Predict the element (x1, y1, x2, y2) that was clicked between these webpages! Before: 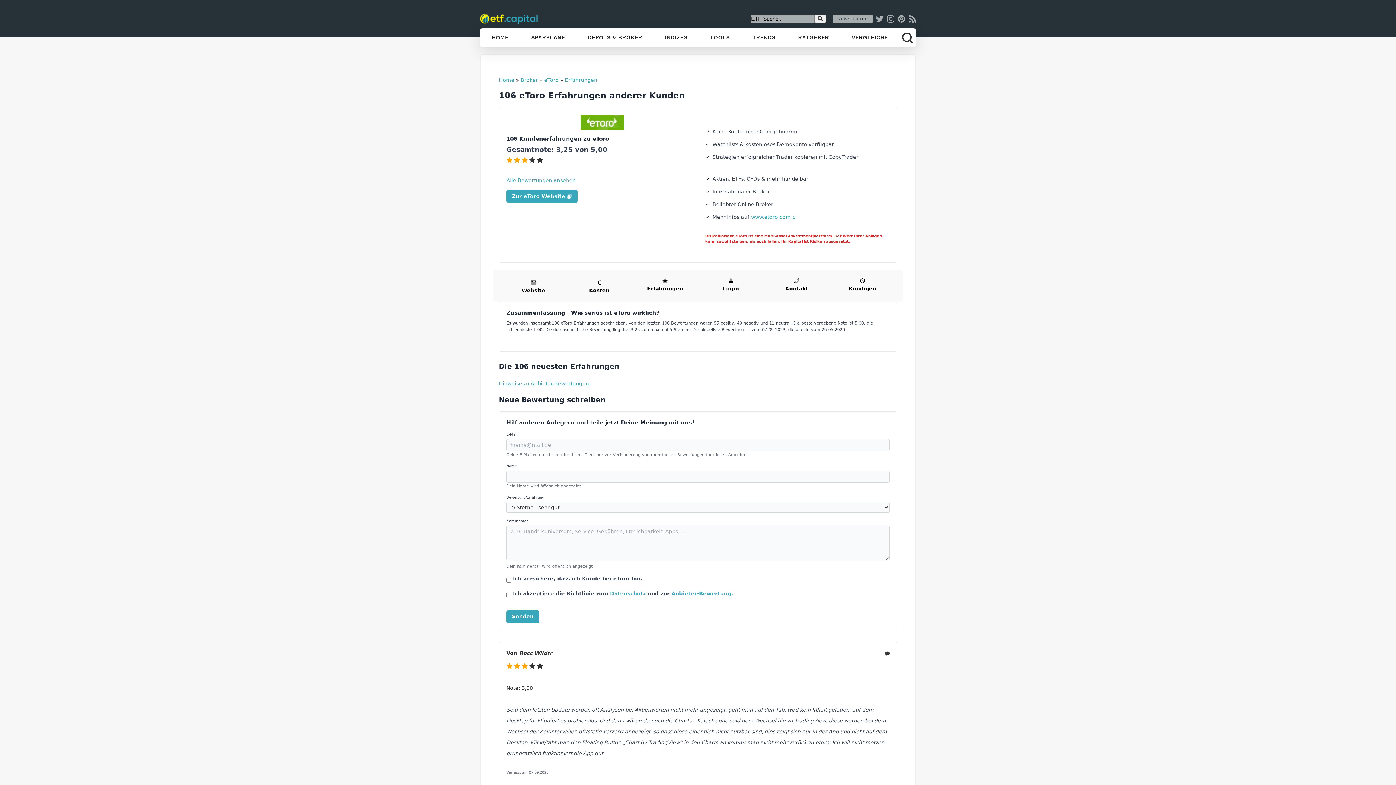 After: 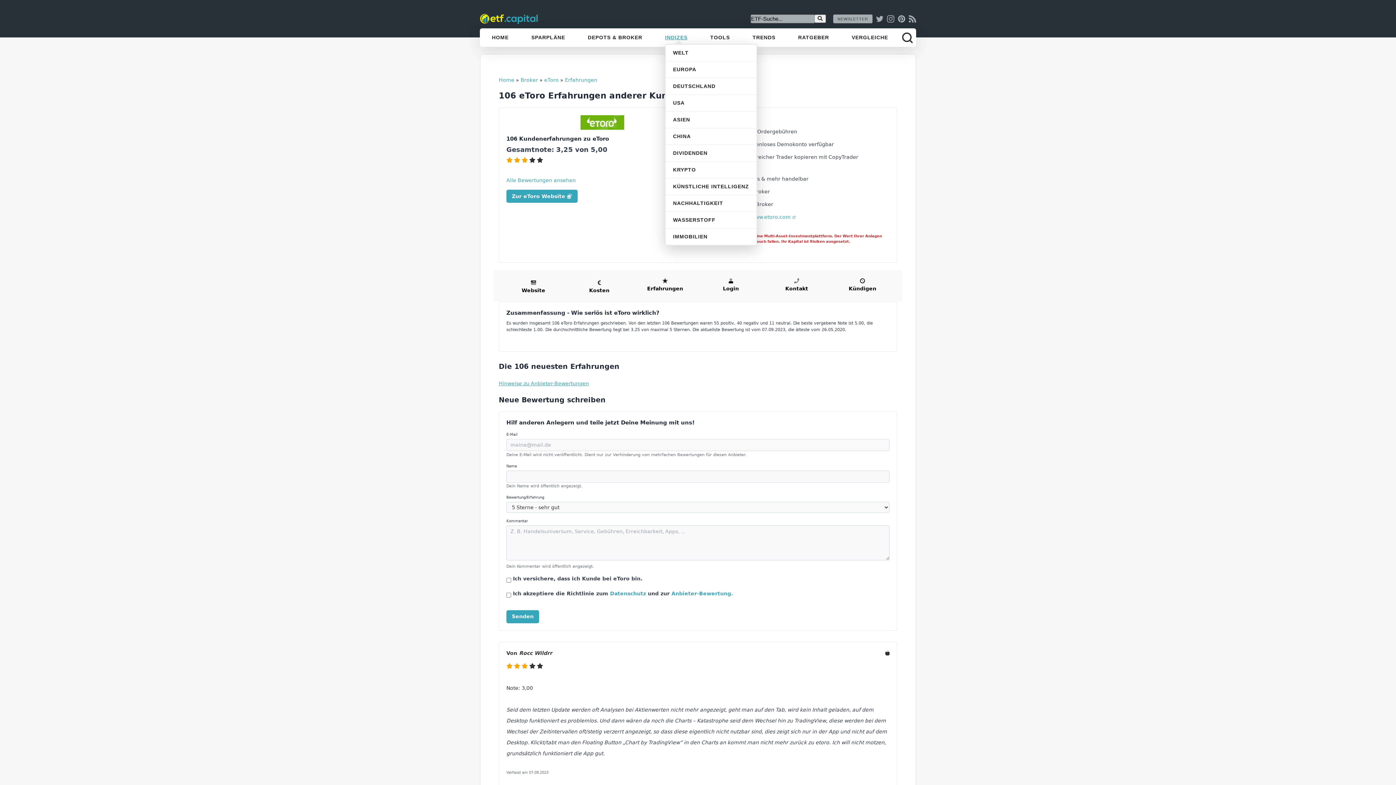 Action: bbox: (665, 28, 687, 46) label: INDIZES